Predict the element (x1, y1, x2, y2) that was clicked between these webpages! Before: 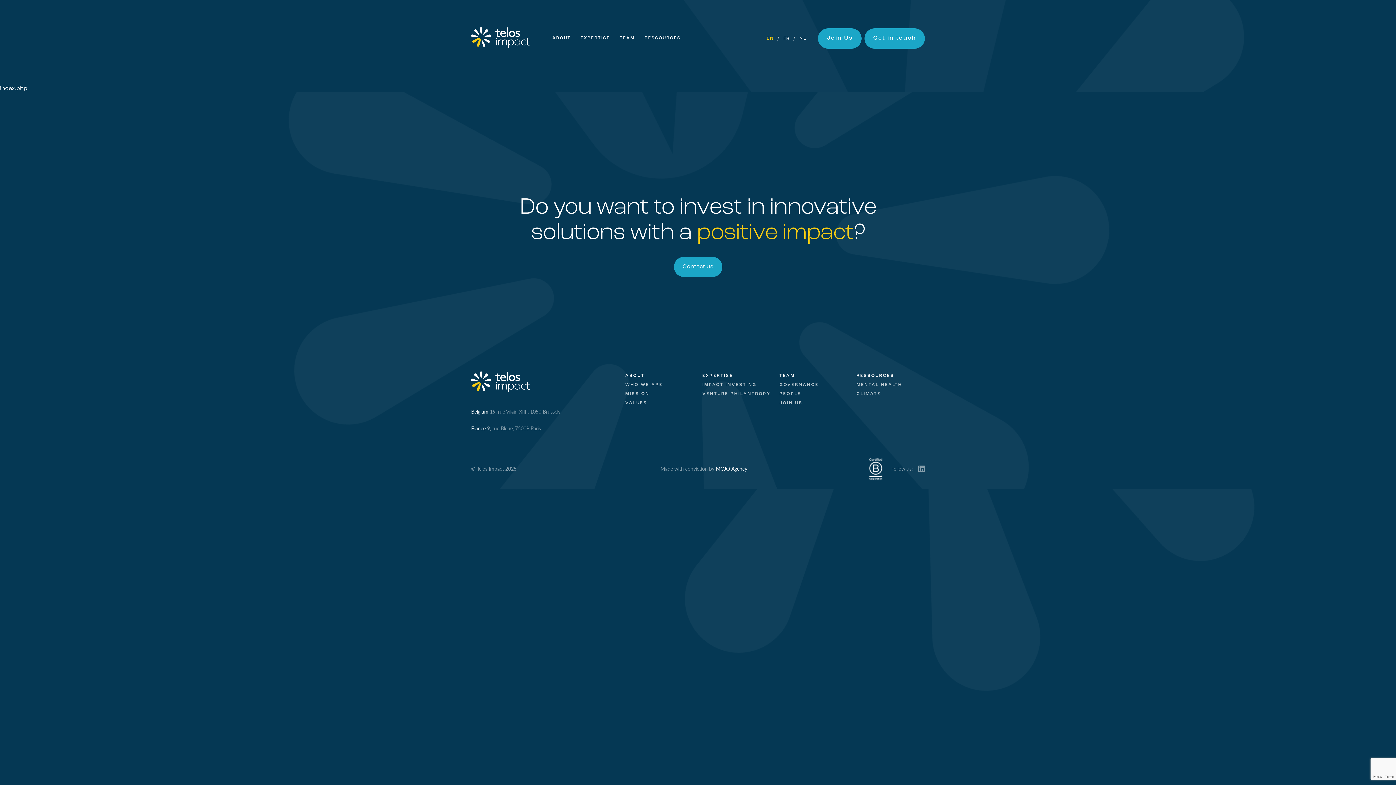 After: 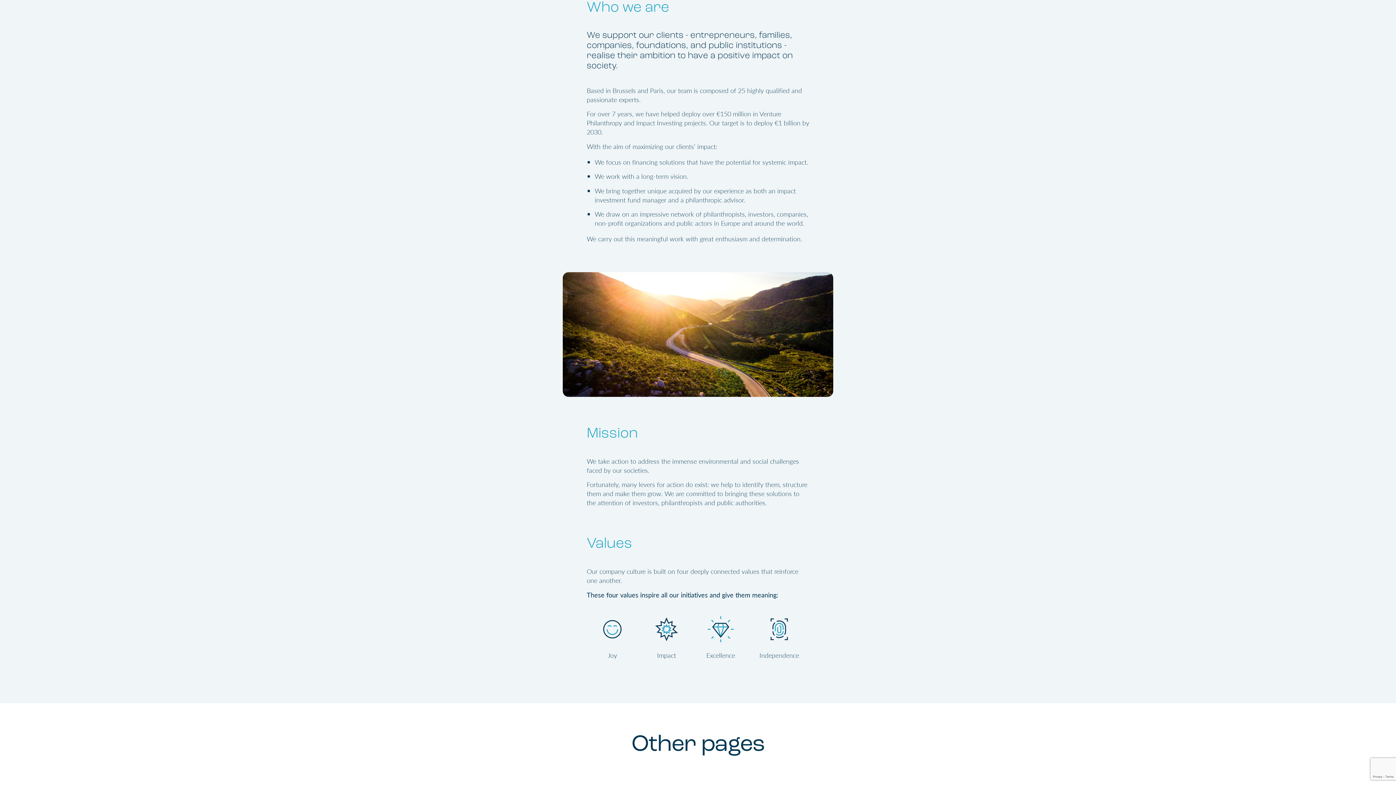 Action: label: WHO WE ARE bbox: (625, 382, 662, 387)